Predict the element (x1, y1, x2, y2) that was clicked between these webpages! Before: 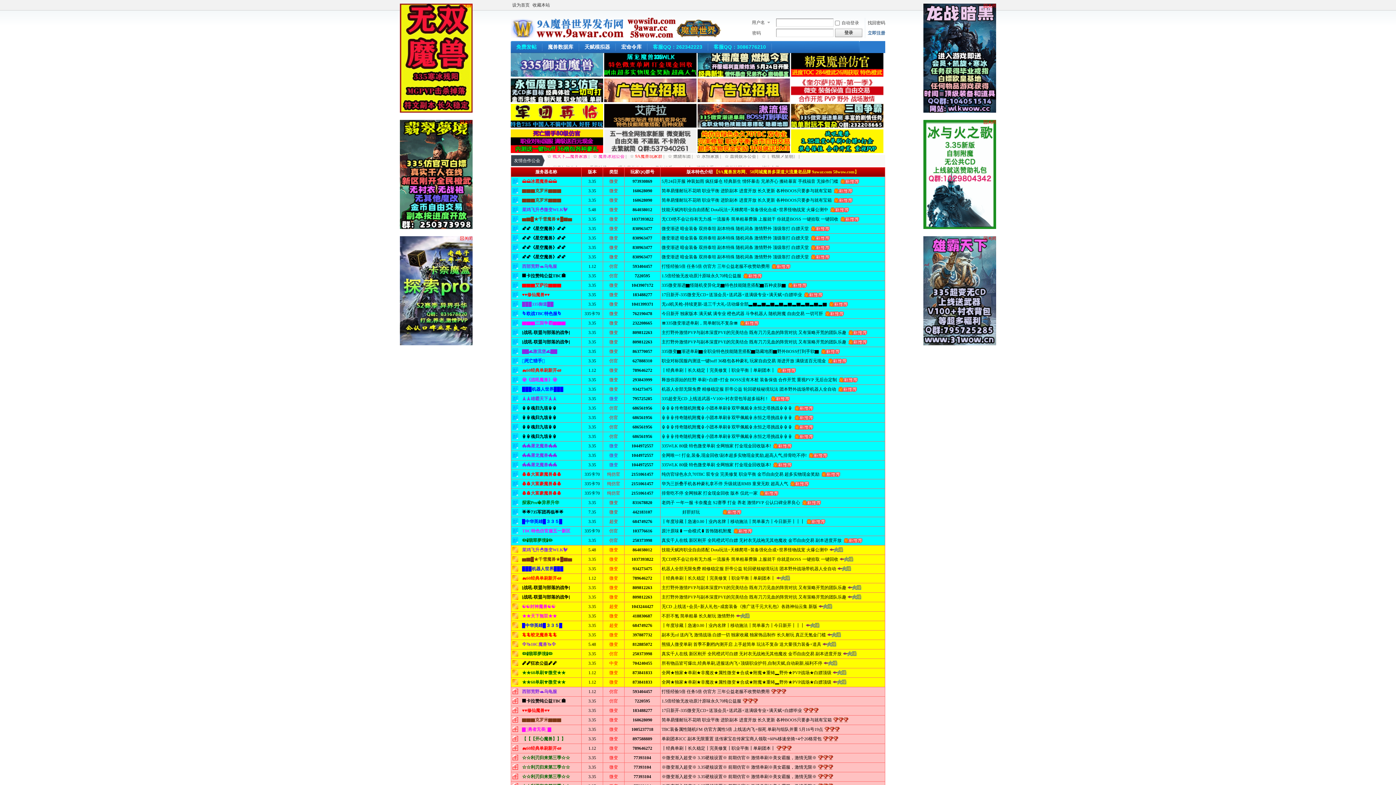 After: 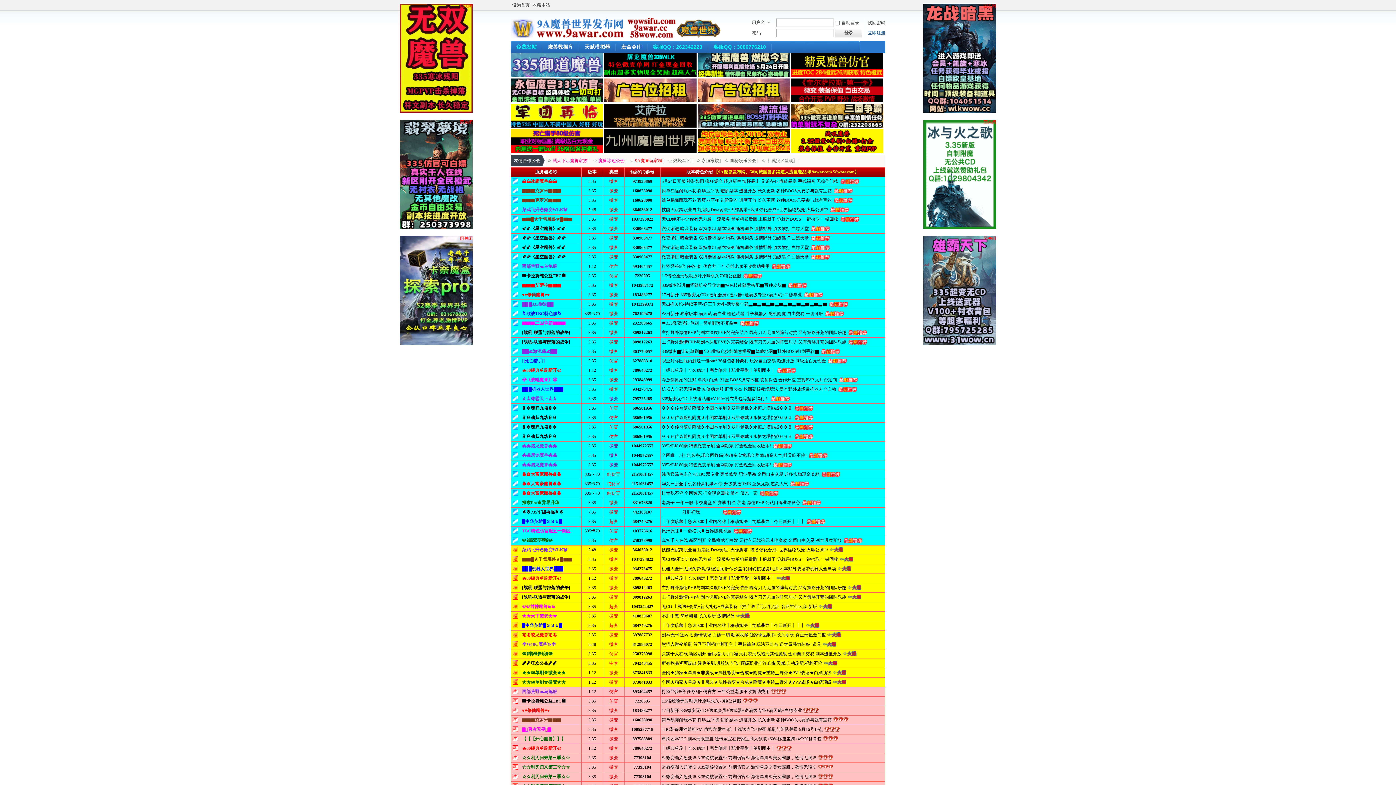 Action: bbox: (400, 225, 472, 230) label: 

